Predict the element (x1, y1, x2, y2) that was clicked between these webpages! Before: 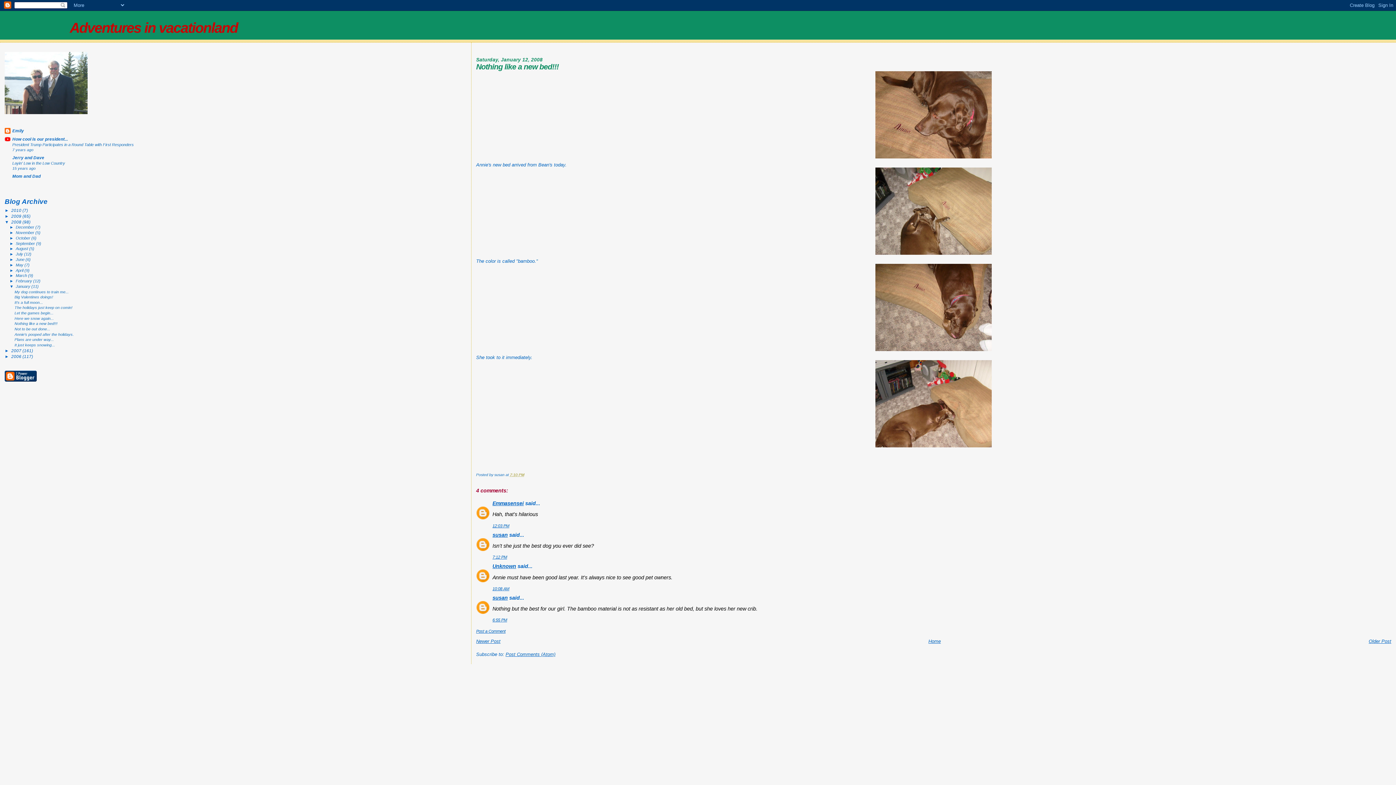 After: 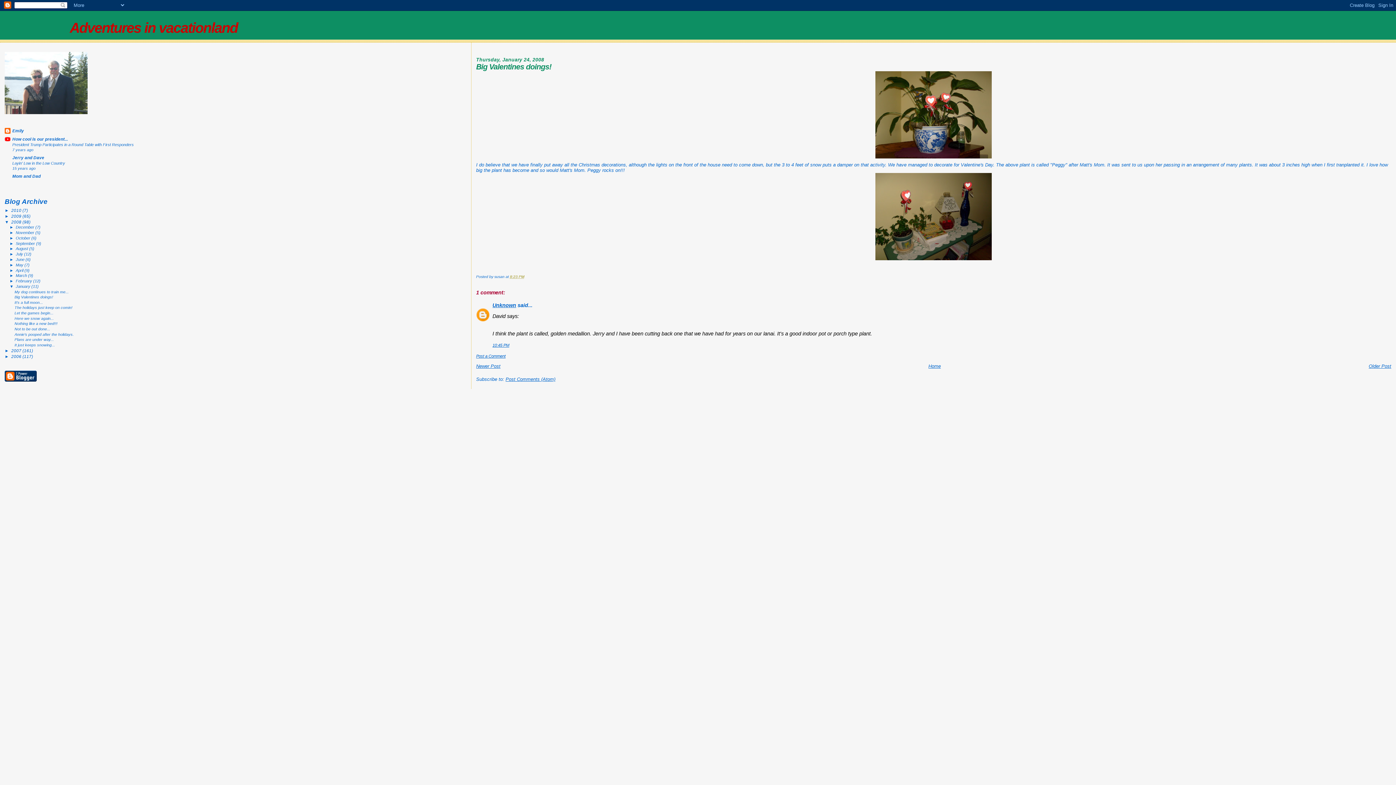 Action: label: Big Valentines doings! bbox: (14, 294, 53, 299)